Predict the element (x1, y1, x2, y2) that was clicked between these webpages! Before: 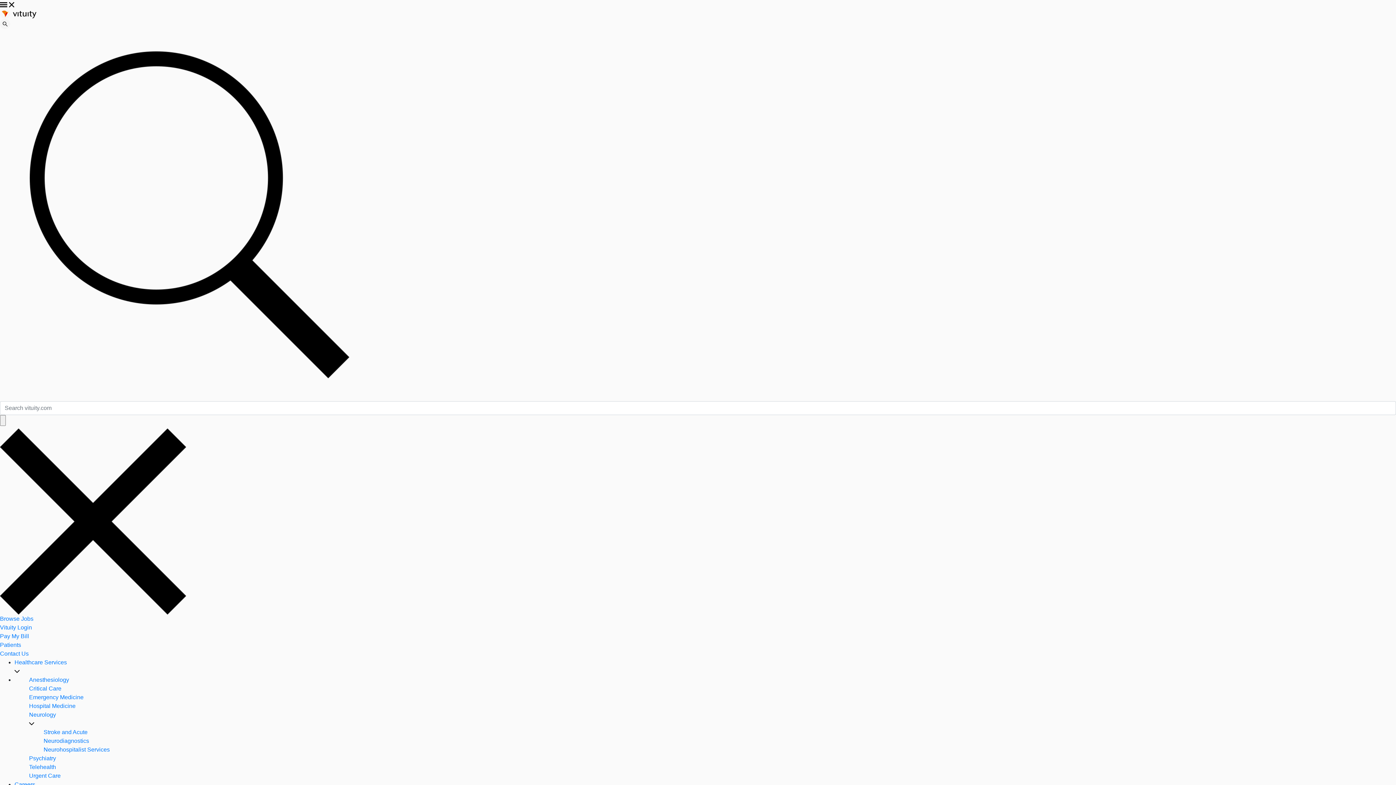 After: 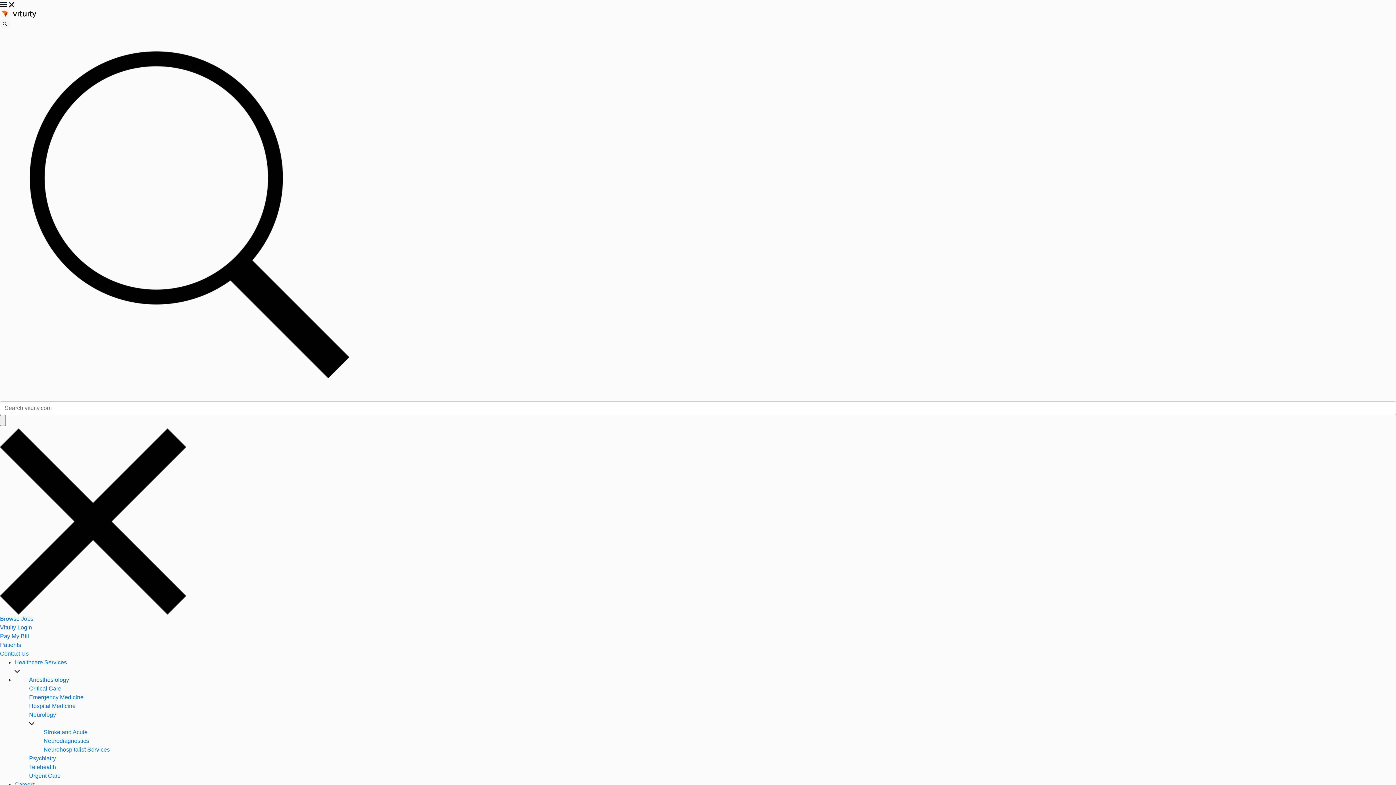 Action: label: Contact Us bbox: (0, 650, 28, 657)